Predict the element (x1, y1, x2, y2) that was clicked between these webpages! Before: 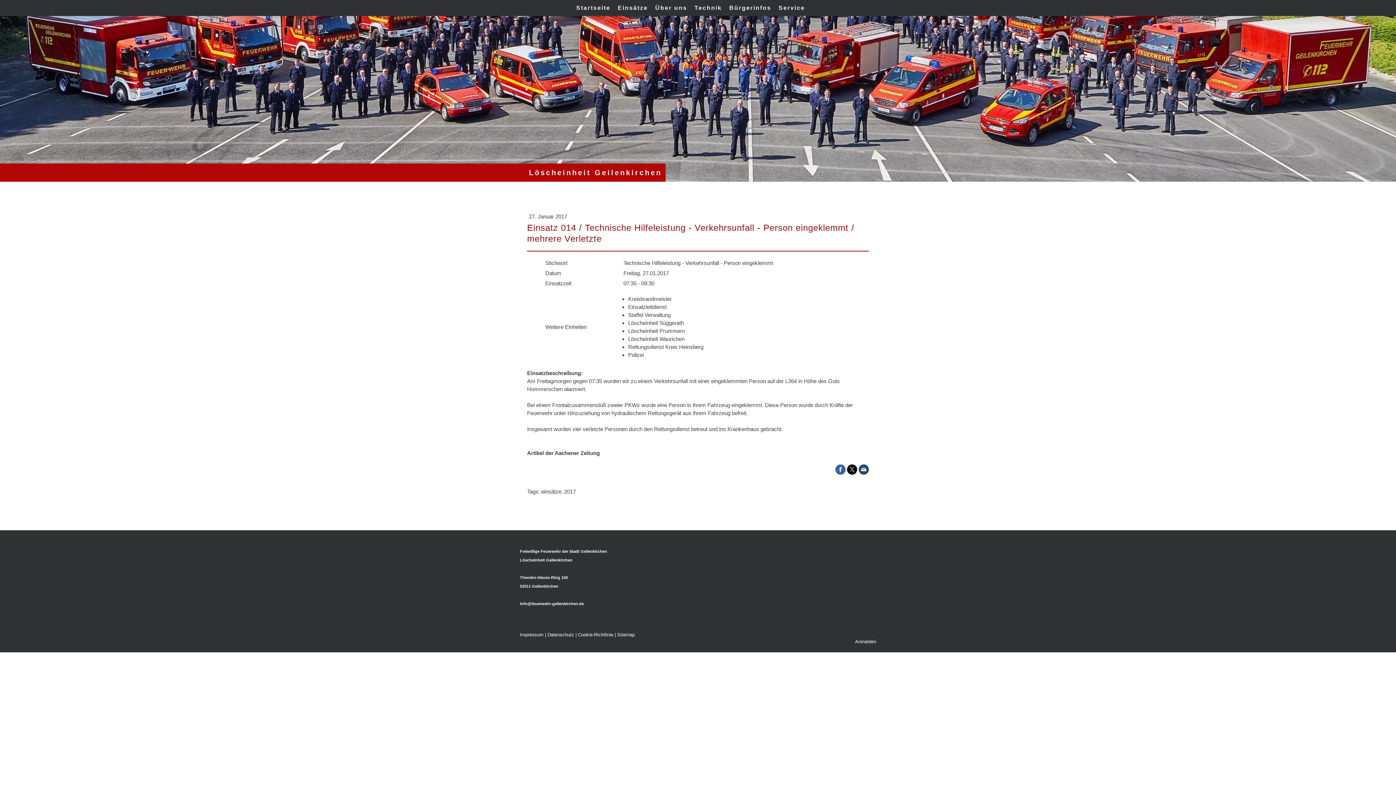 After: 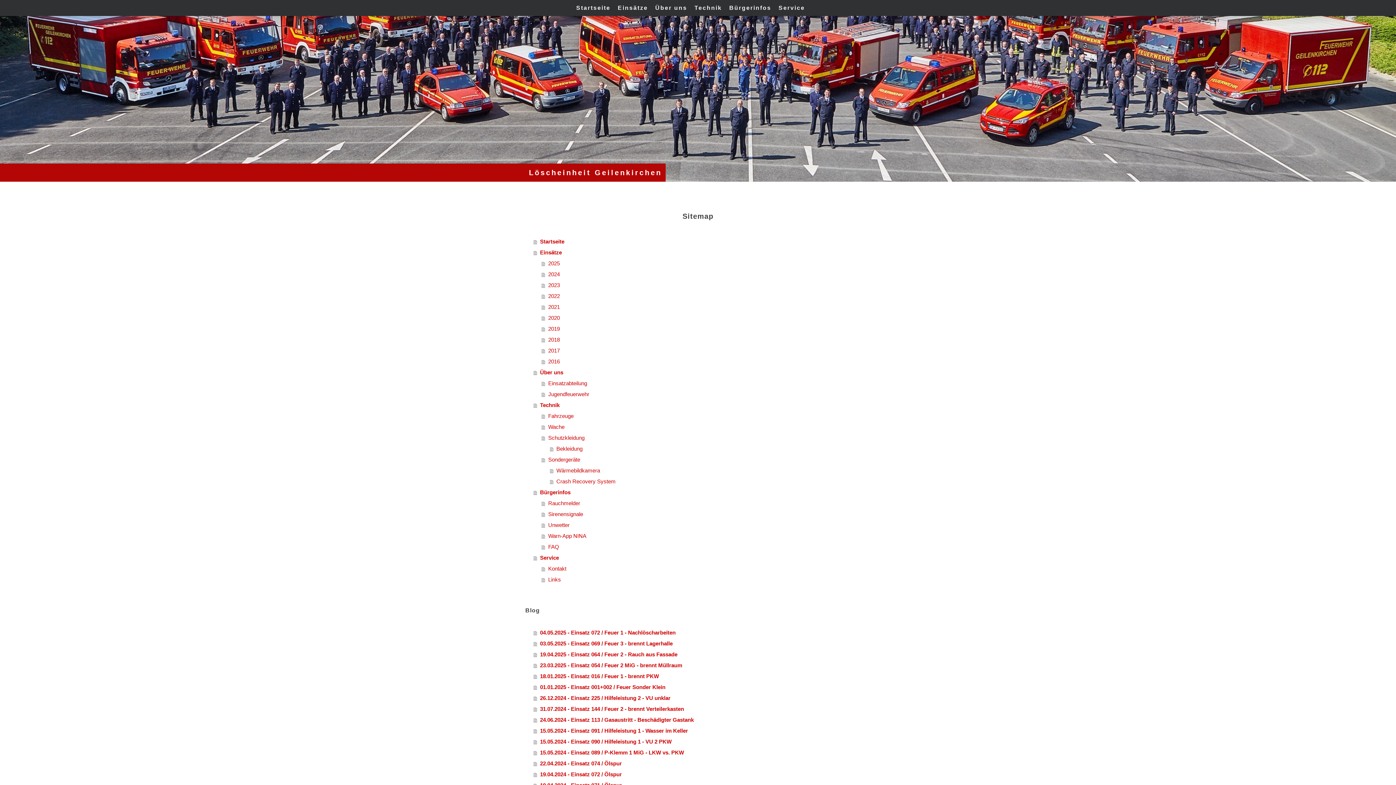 Action: bbox: (617, 632, 634, 637) label: Sitemap